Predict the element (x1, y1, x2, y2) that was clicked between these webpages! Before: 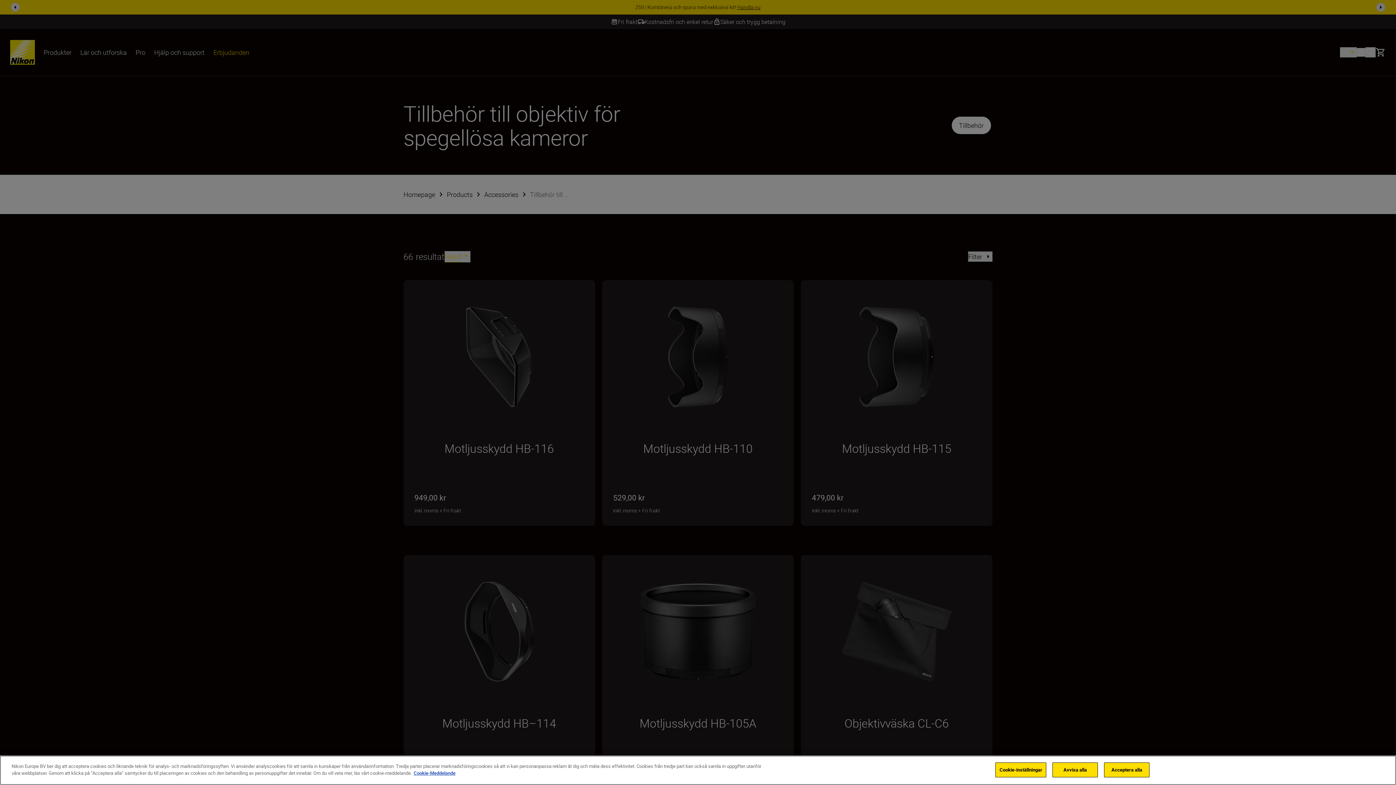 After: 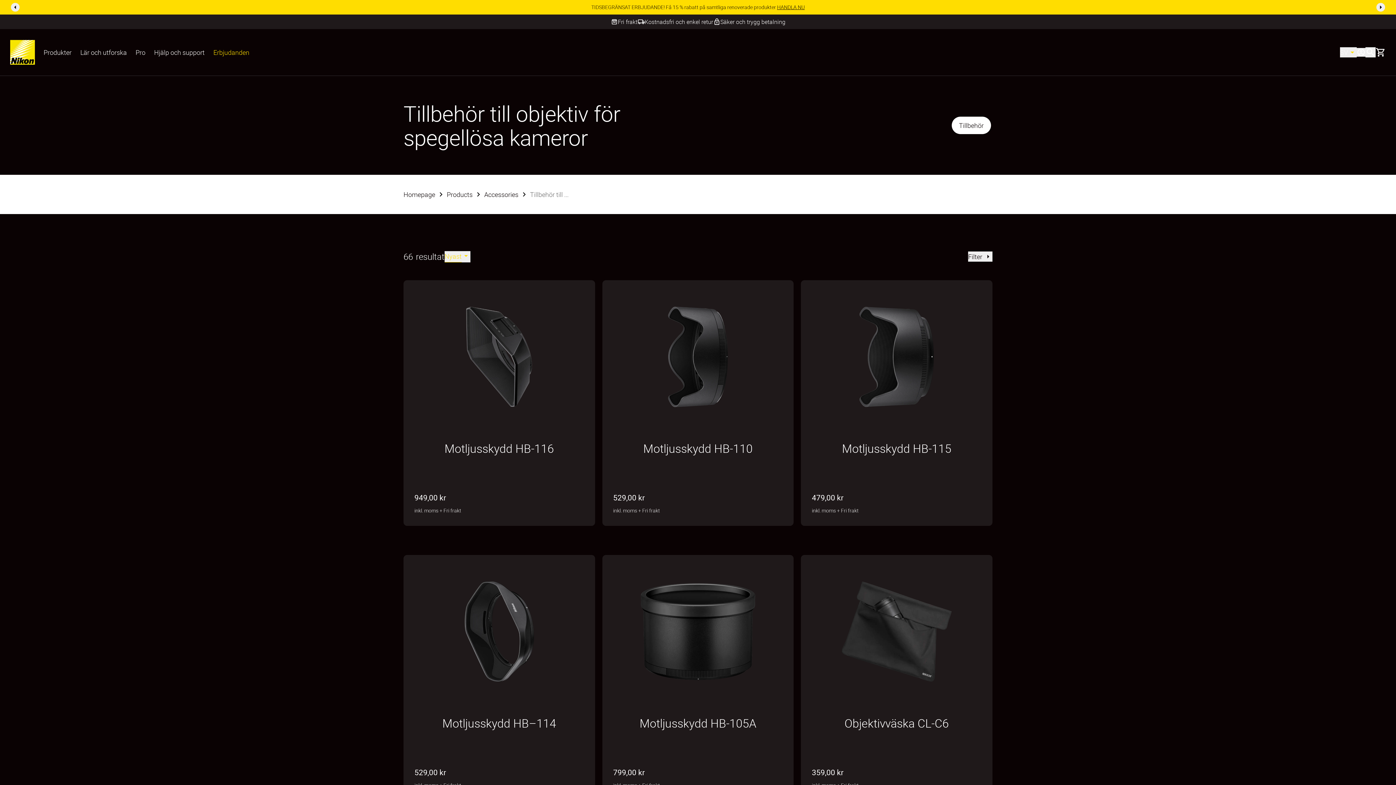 Action: bbox: (1104, 762, 1149, 777) label: Acceptera alla